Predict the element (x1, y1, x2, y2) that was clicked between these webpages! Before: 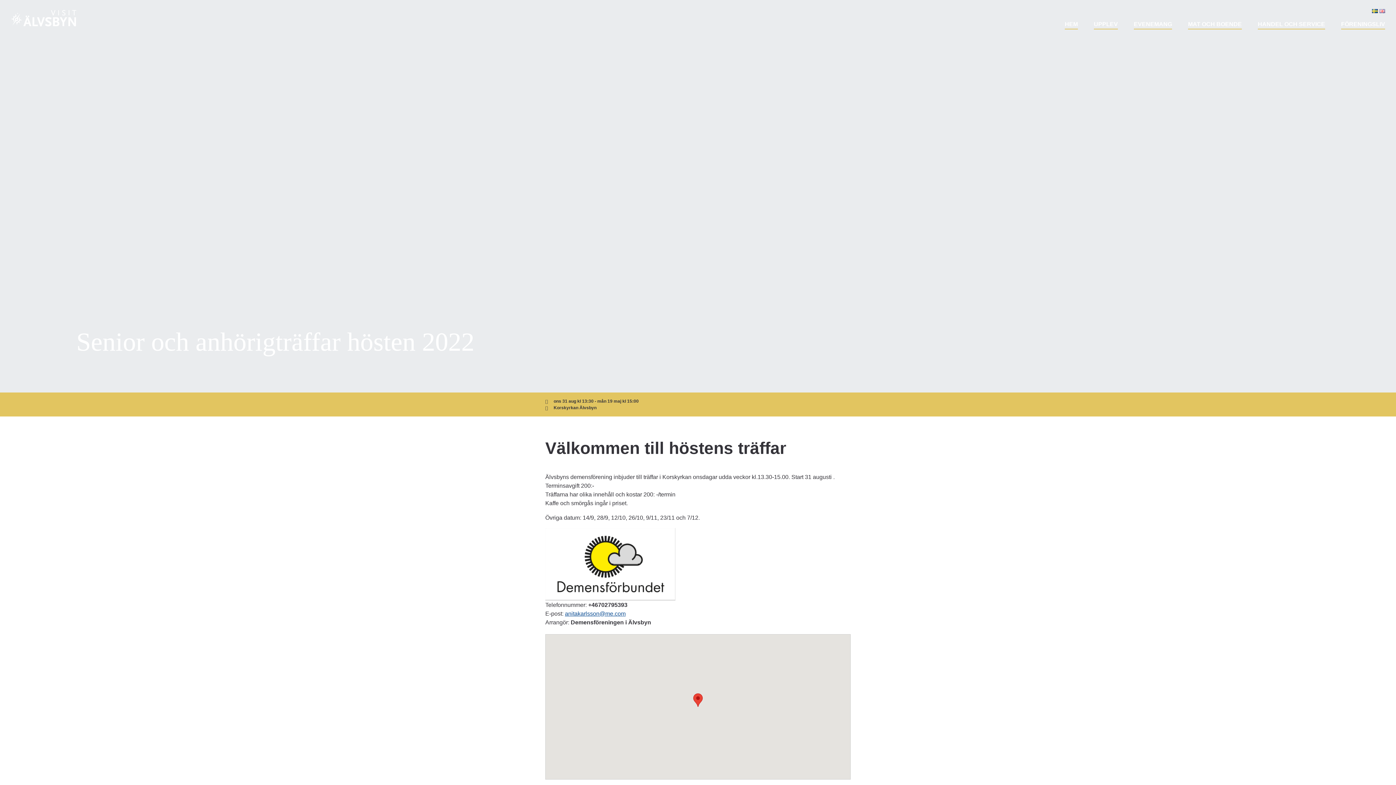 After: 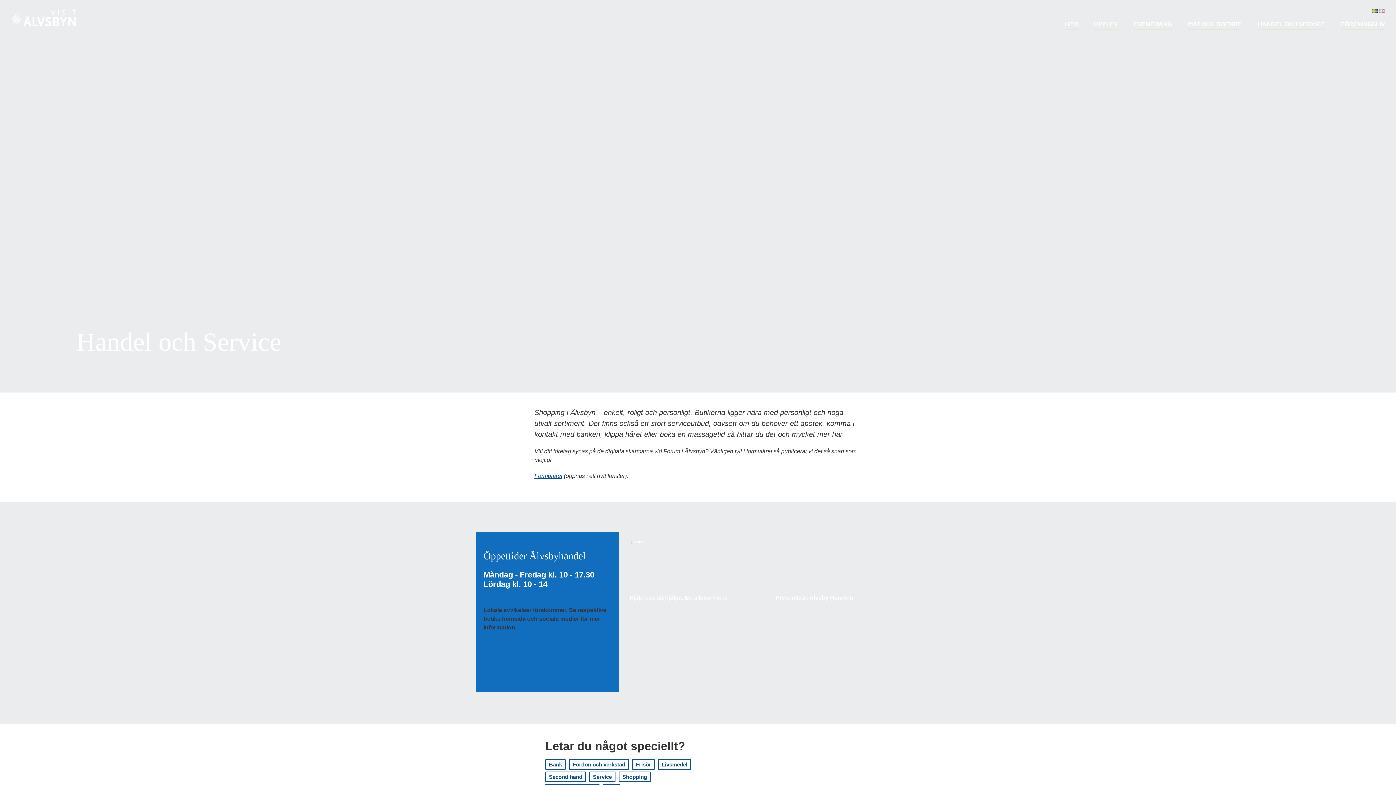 Action: label: HANDEL OCH SERVICE bbox: (1258, 19, 1325, 29)